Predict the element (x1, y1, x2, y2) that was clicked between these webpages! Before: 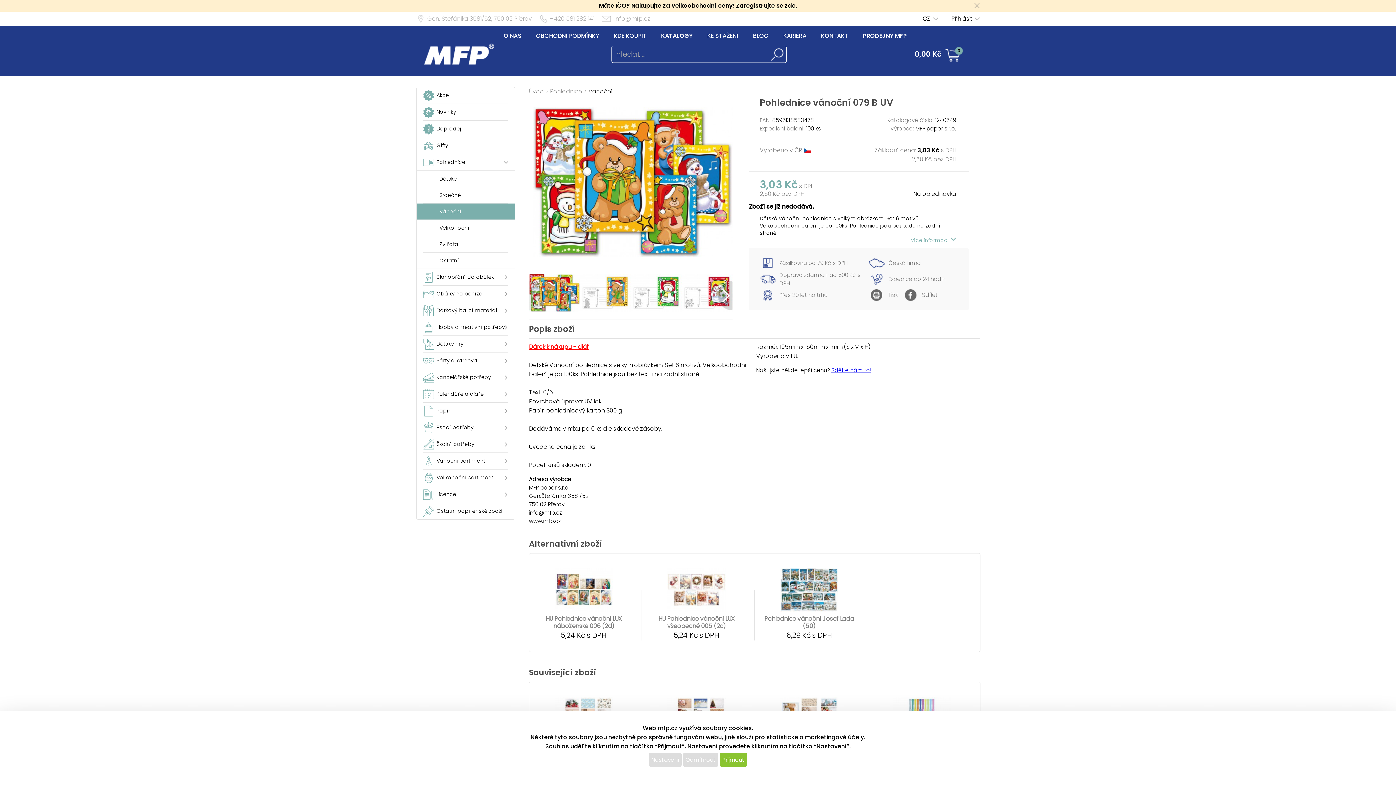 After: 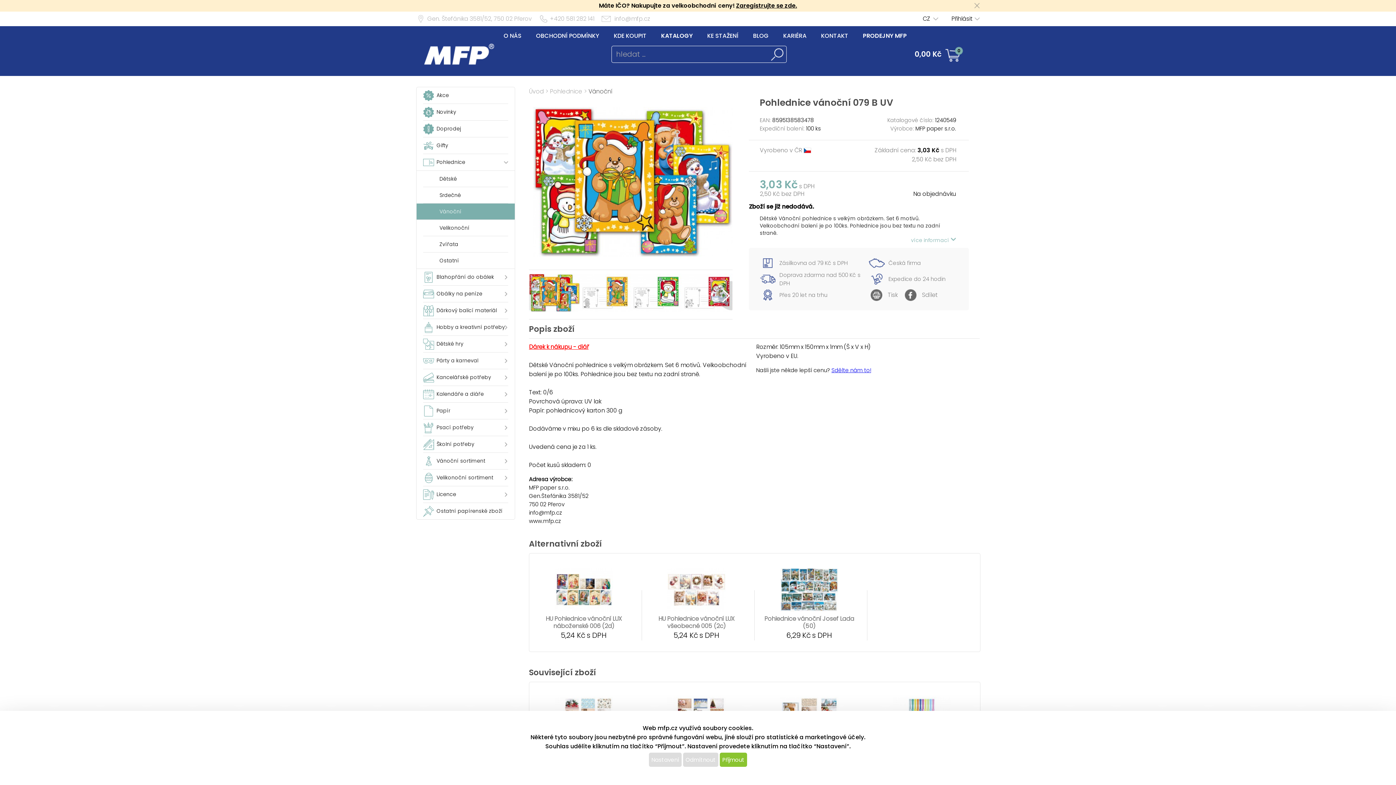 Action: bbox: (831, 366, 871, 374) label: Sdělte nám to!